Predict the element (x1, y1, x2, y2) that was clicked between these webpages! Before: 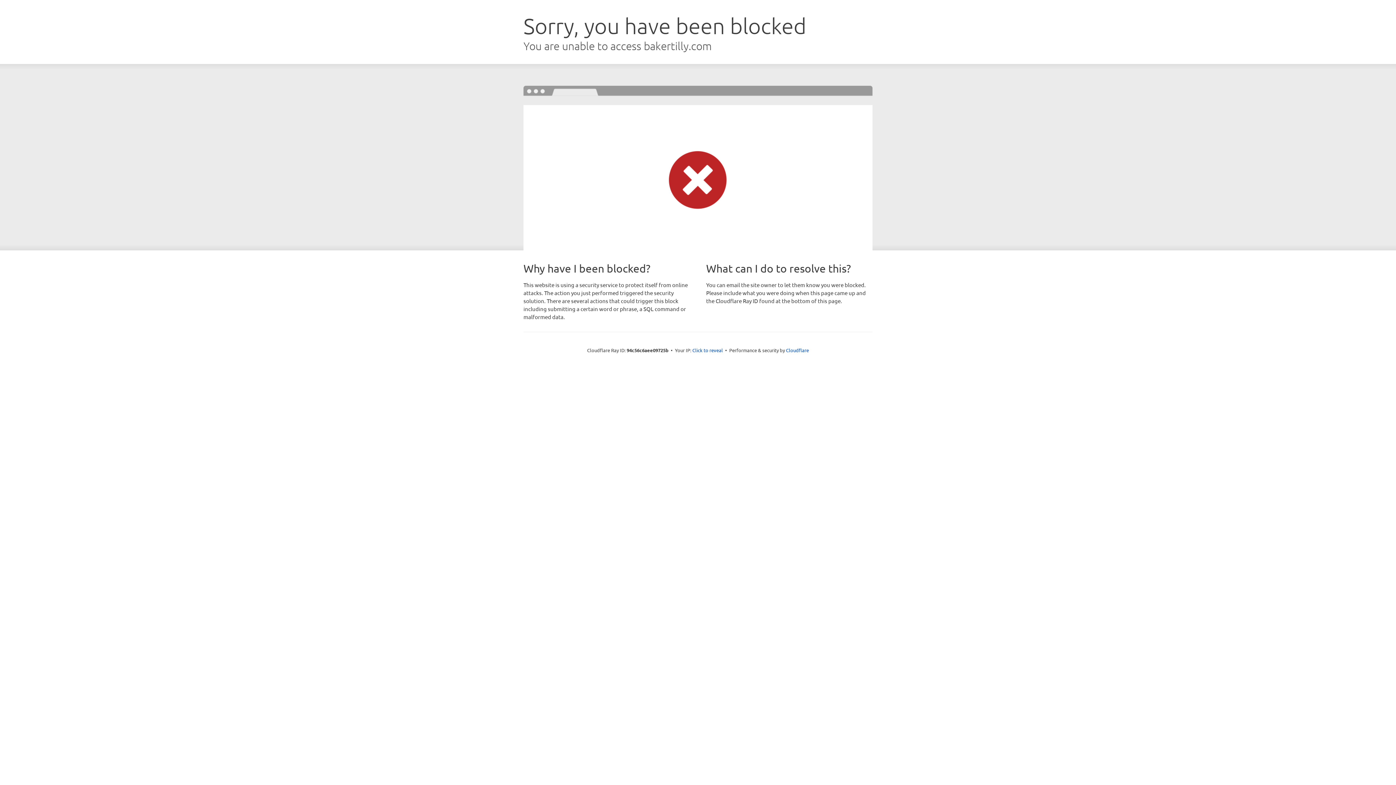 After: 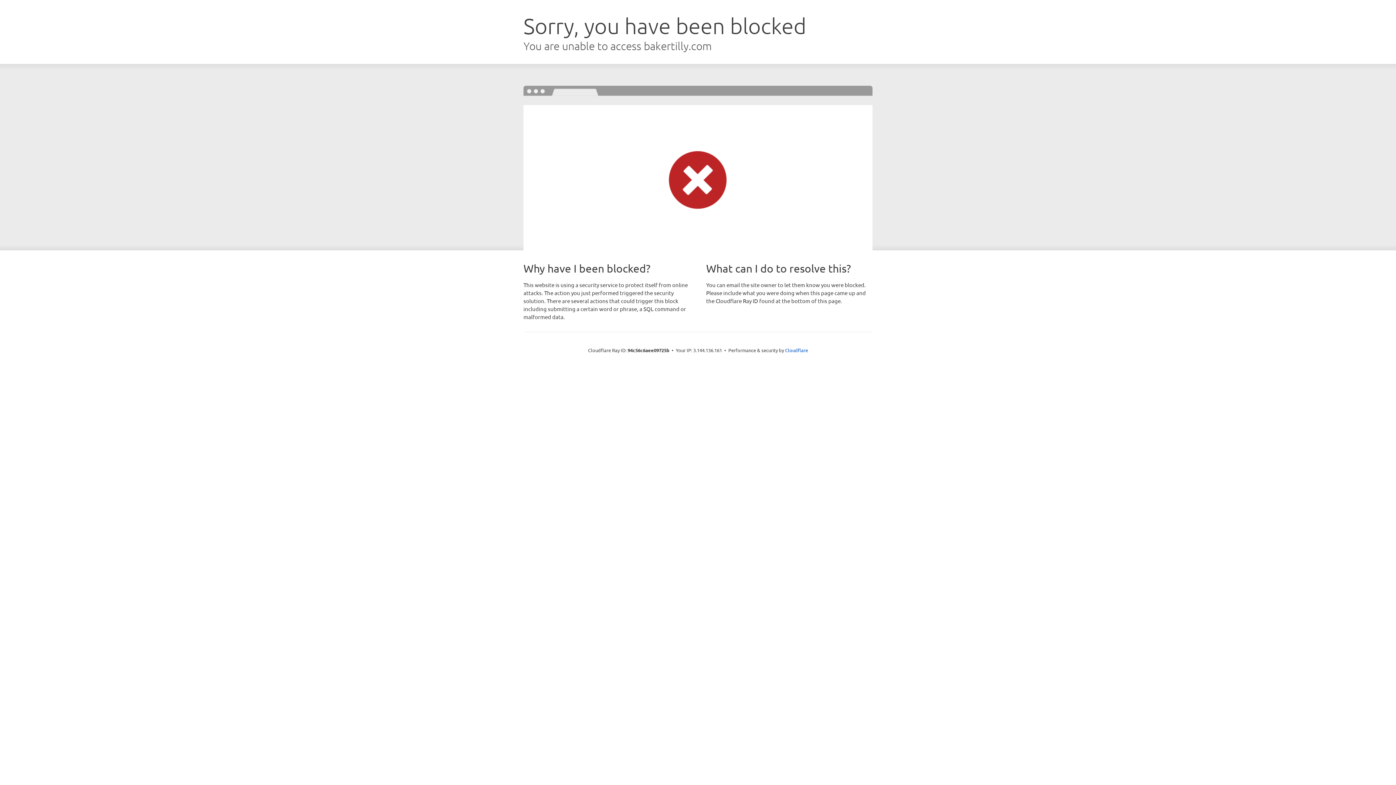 Action: label: Click to reveal bbox: (692, 346, 723, 353)